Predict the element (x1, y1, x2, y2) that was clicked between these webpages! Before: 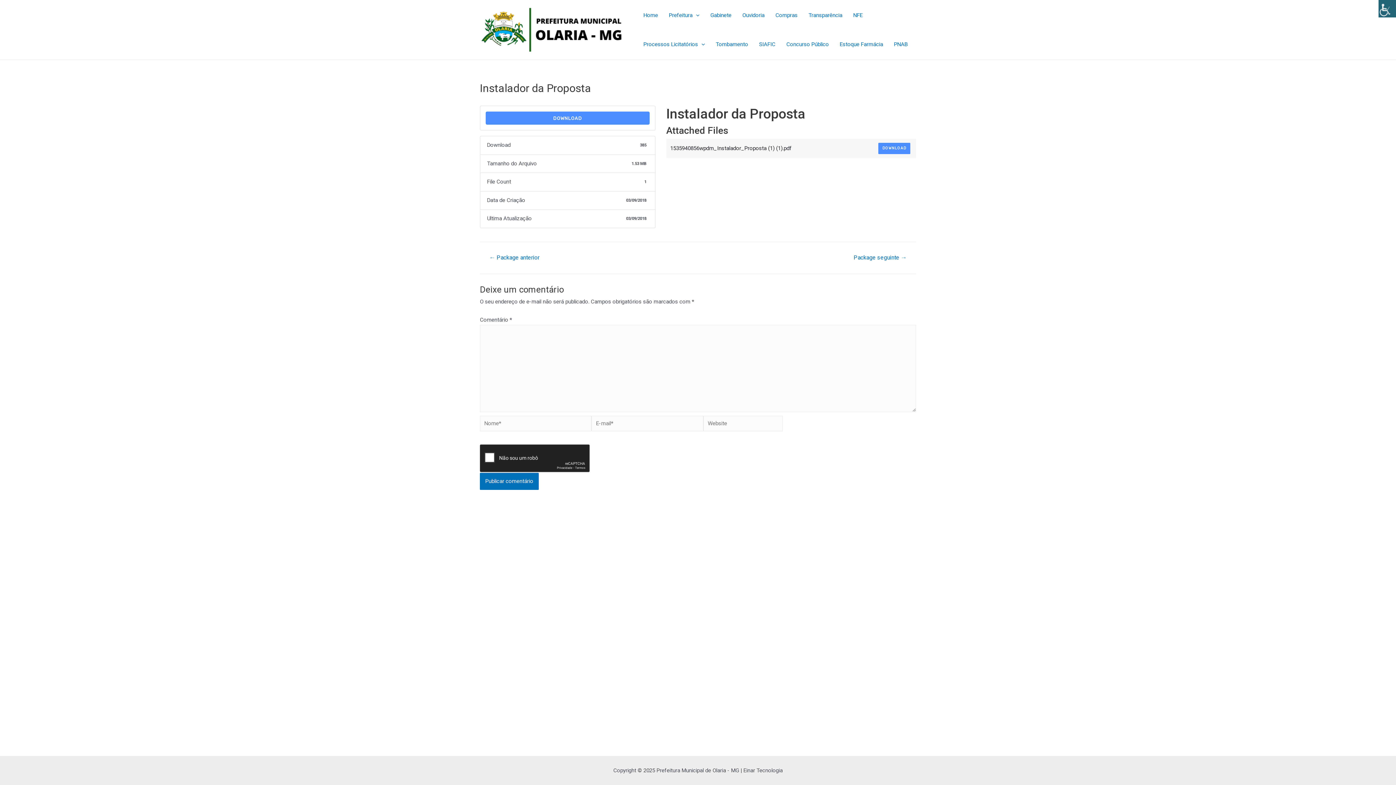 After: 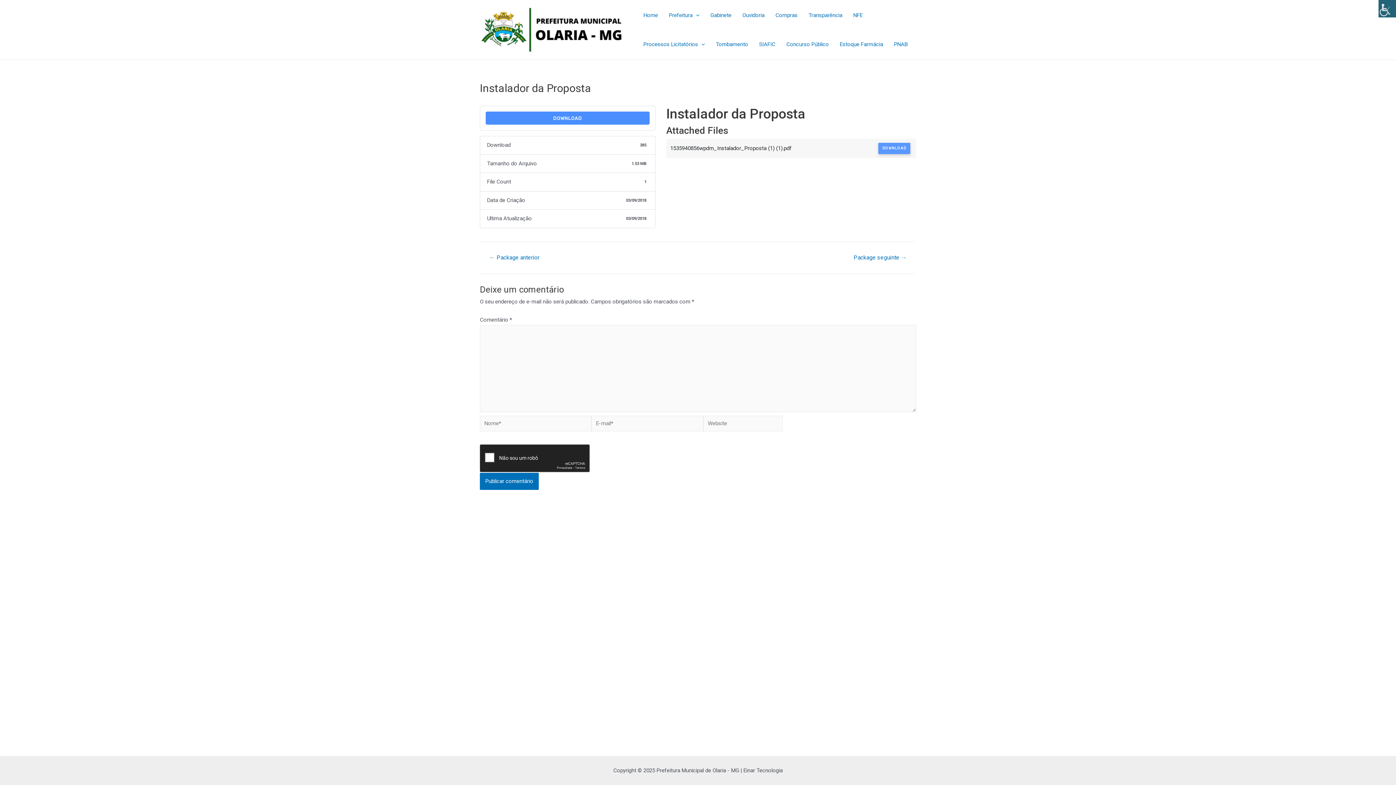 Action: label: DOWNLOAD bbox: (878, 142, 910, 154)